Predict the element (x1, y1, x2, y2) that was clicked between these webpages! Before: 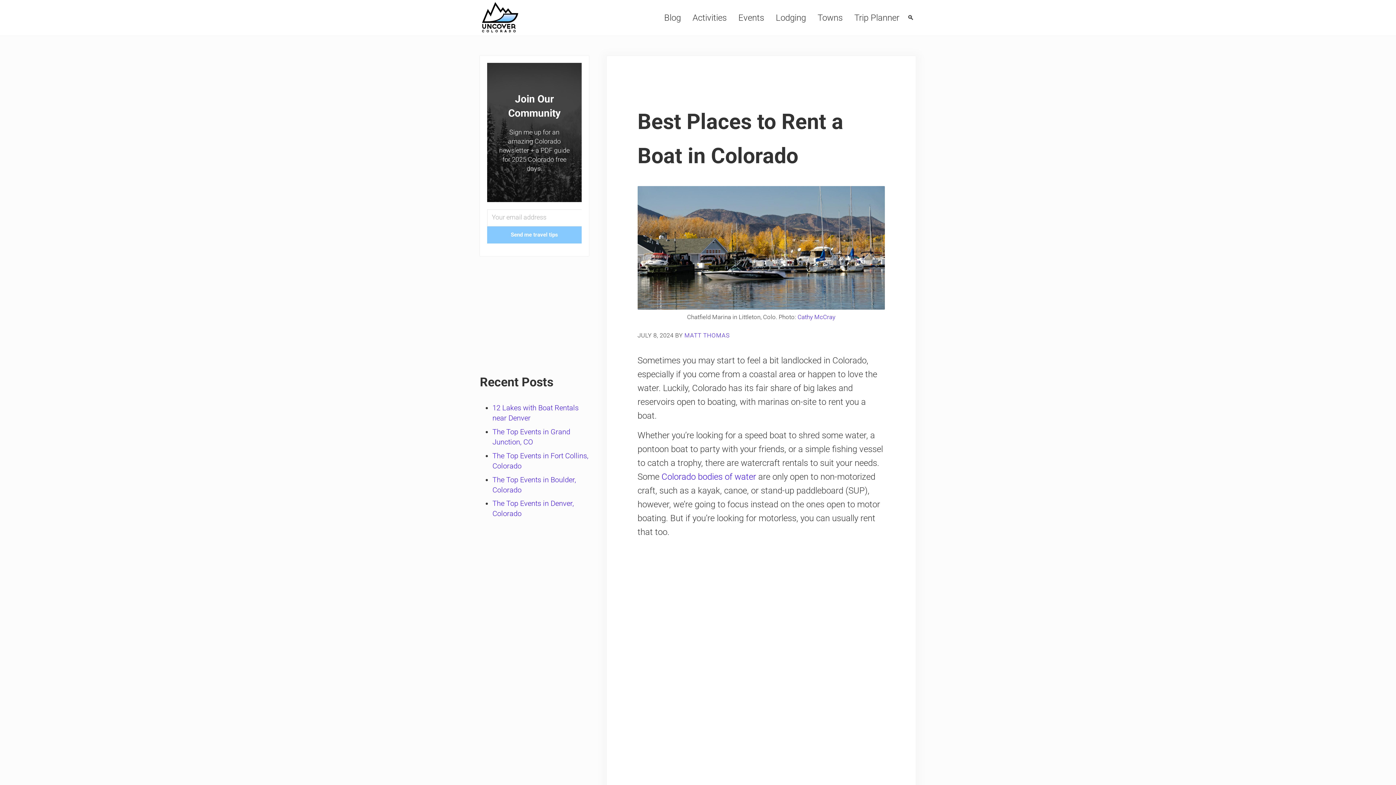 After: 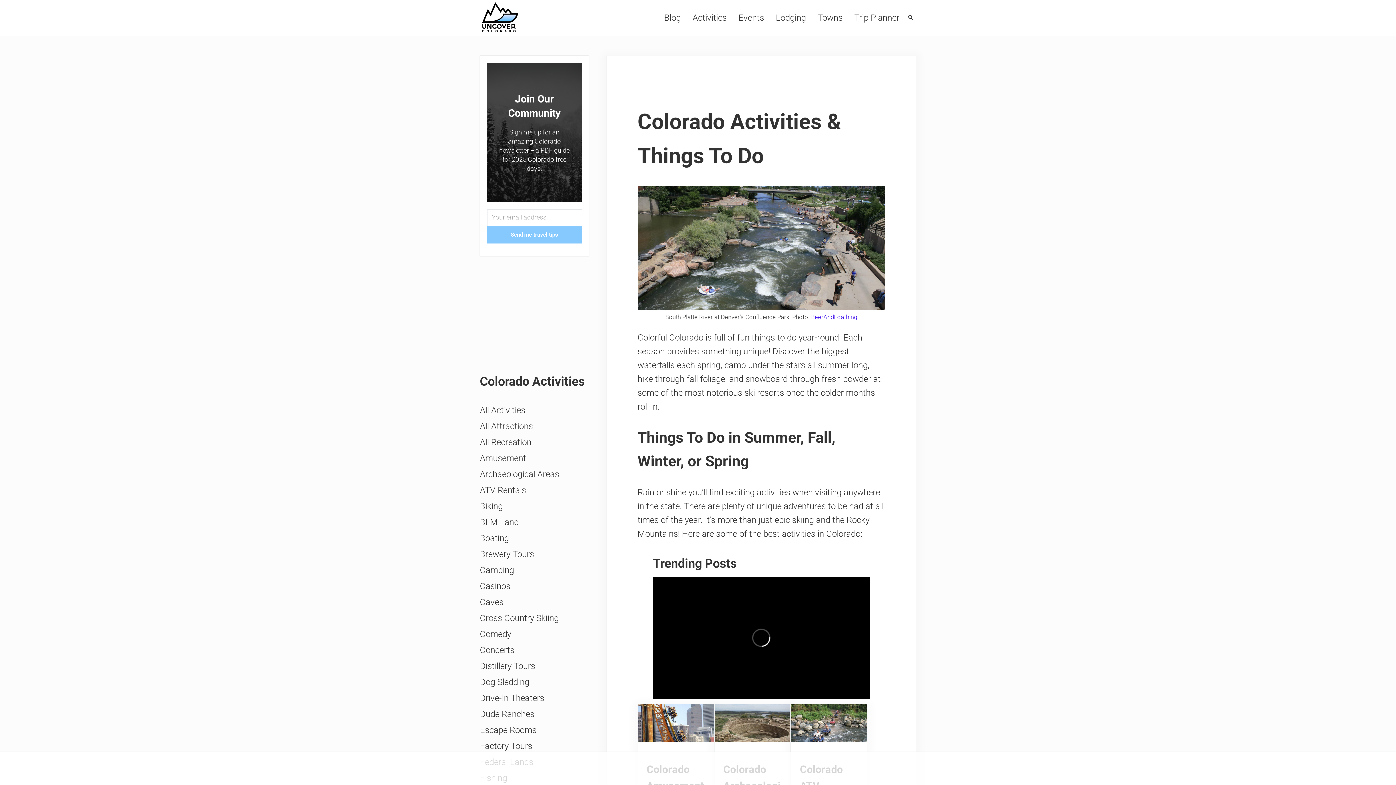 Action: label: Activities bbox: (686, 6, 732, 28)